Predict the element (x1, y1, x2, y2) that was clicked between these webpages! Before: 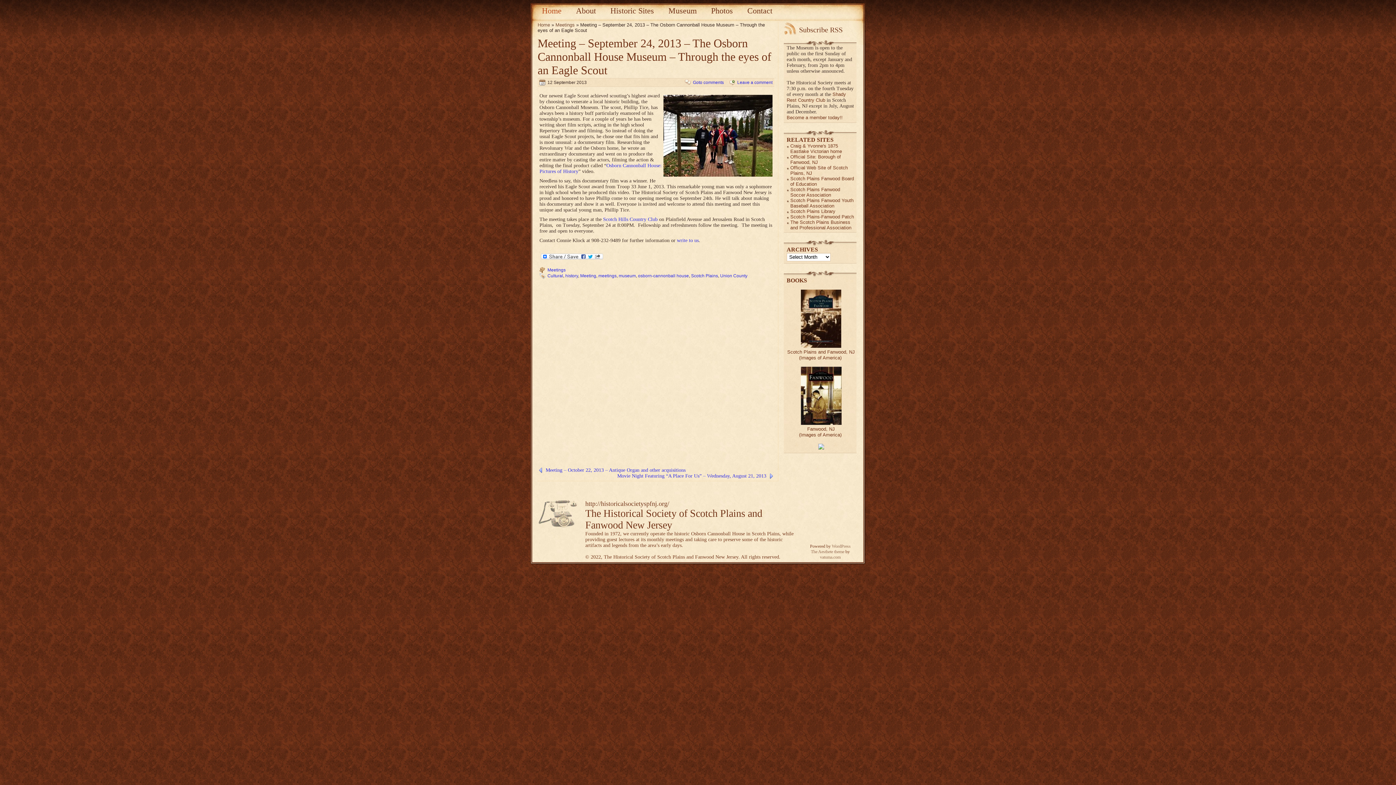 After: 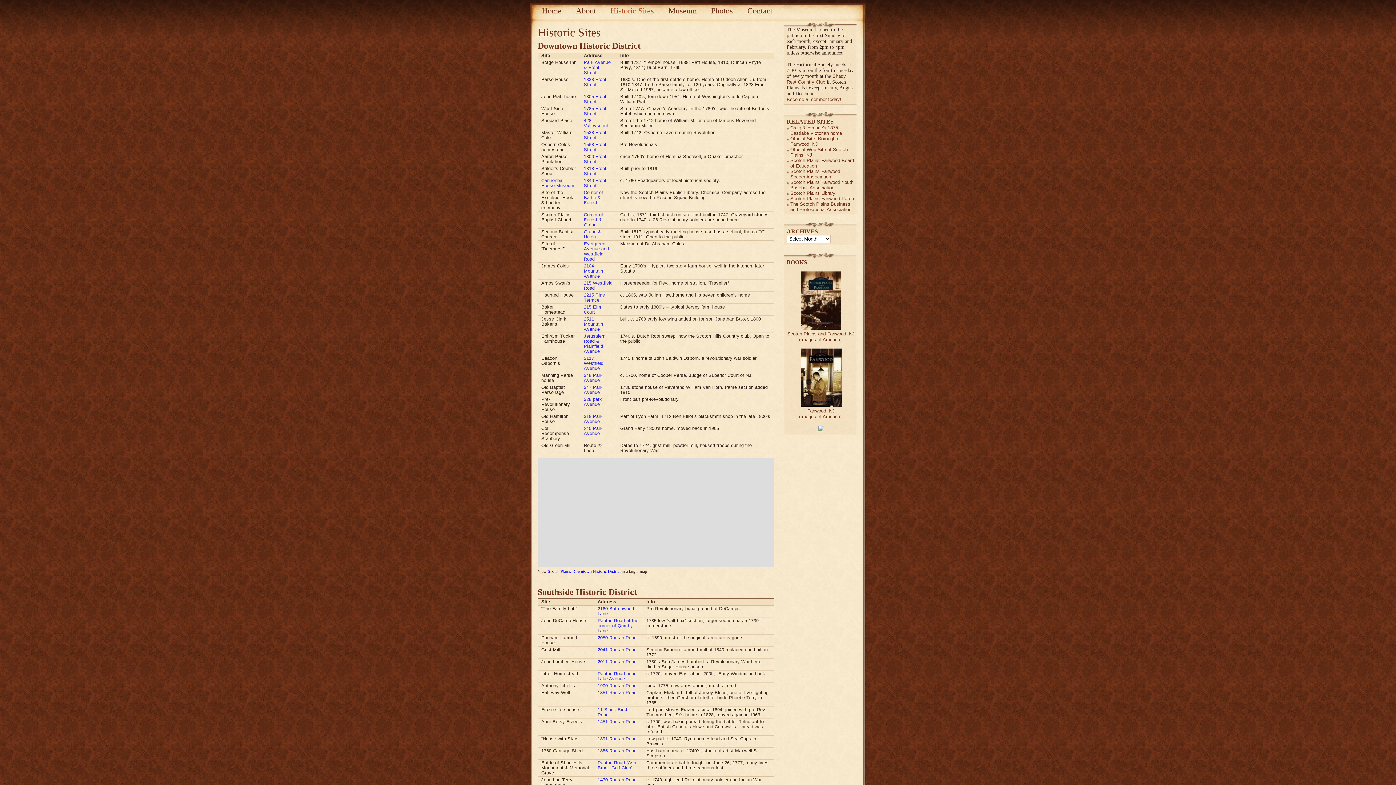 Action: bbox: (603, 3, 661, 18) label: Historic Sites